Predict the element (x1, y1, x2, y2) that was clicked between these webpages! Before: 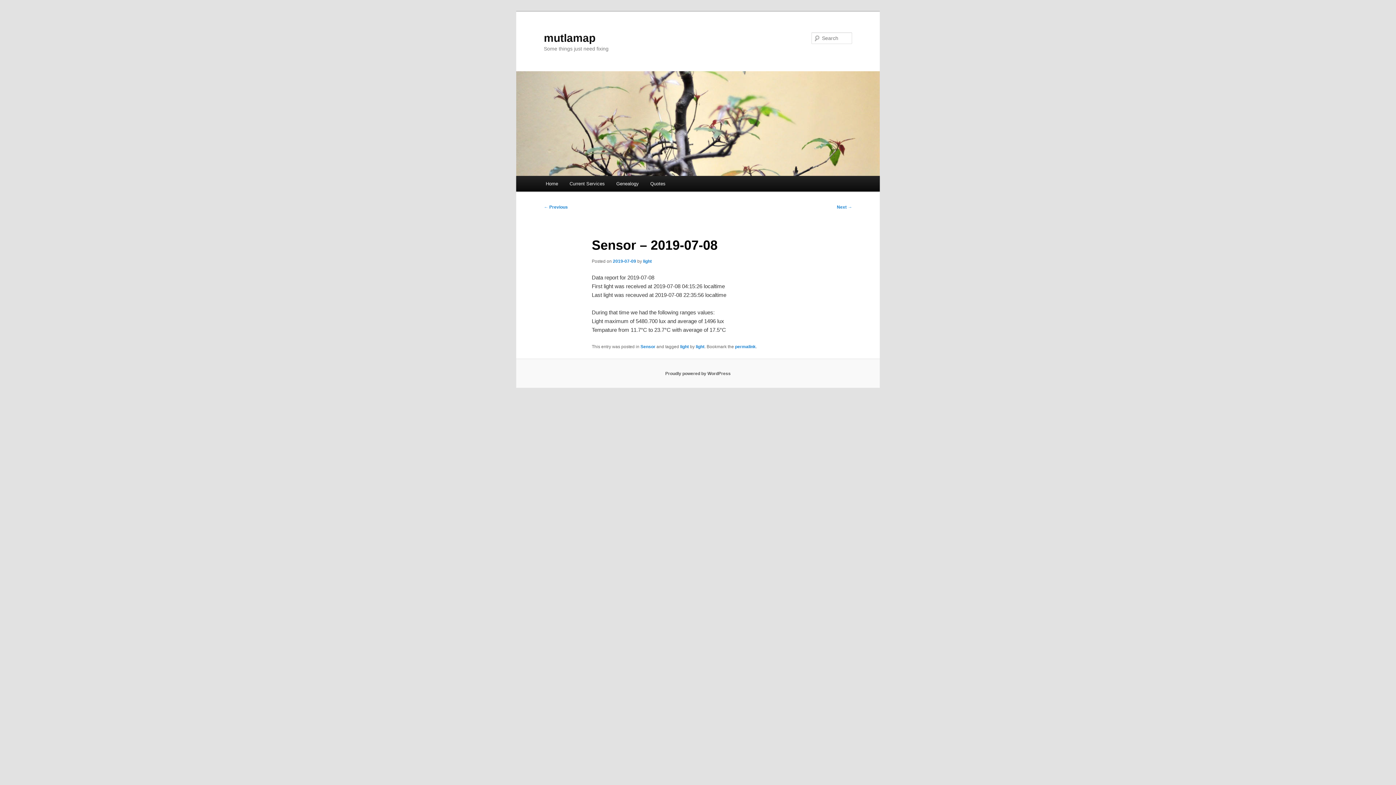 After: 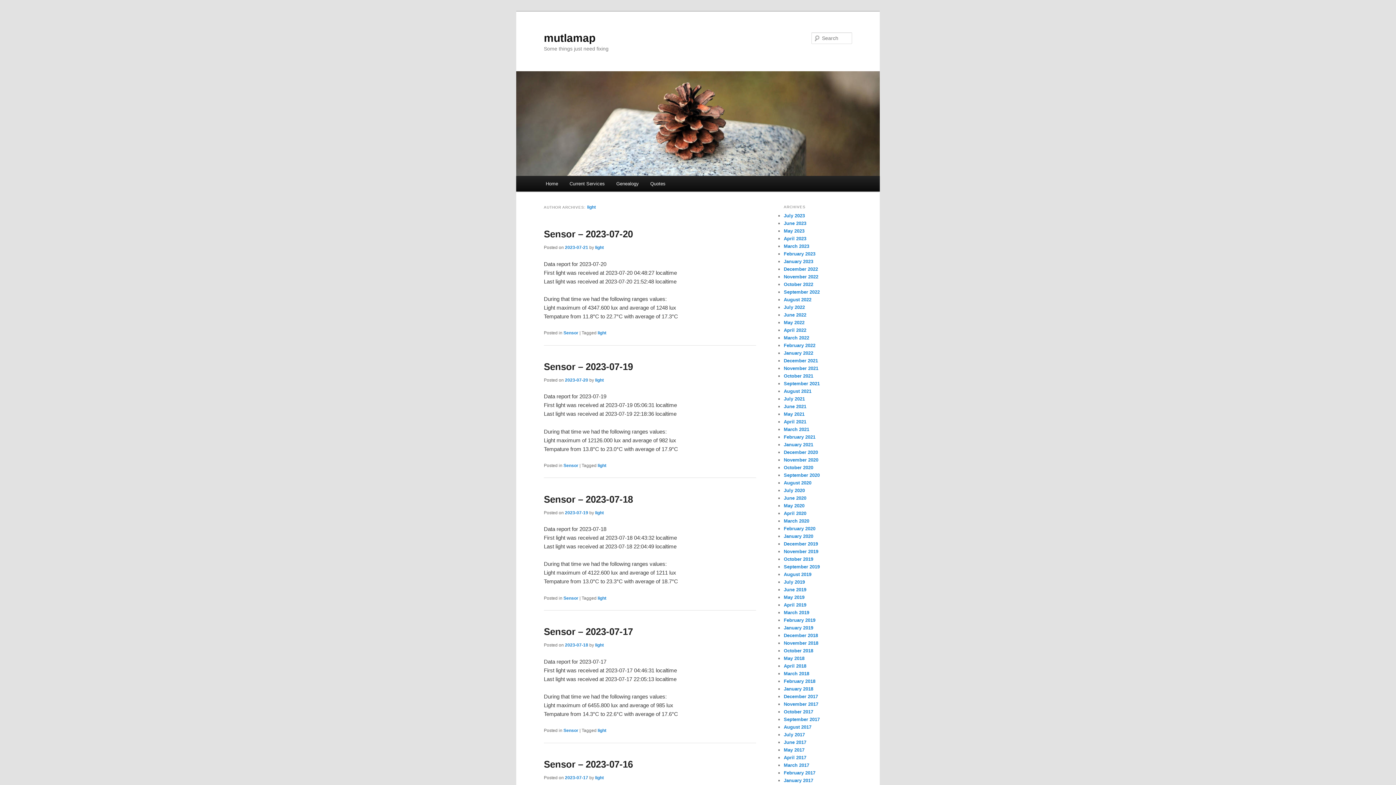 Action: label: light bbox: (643, 258, 651, 263)